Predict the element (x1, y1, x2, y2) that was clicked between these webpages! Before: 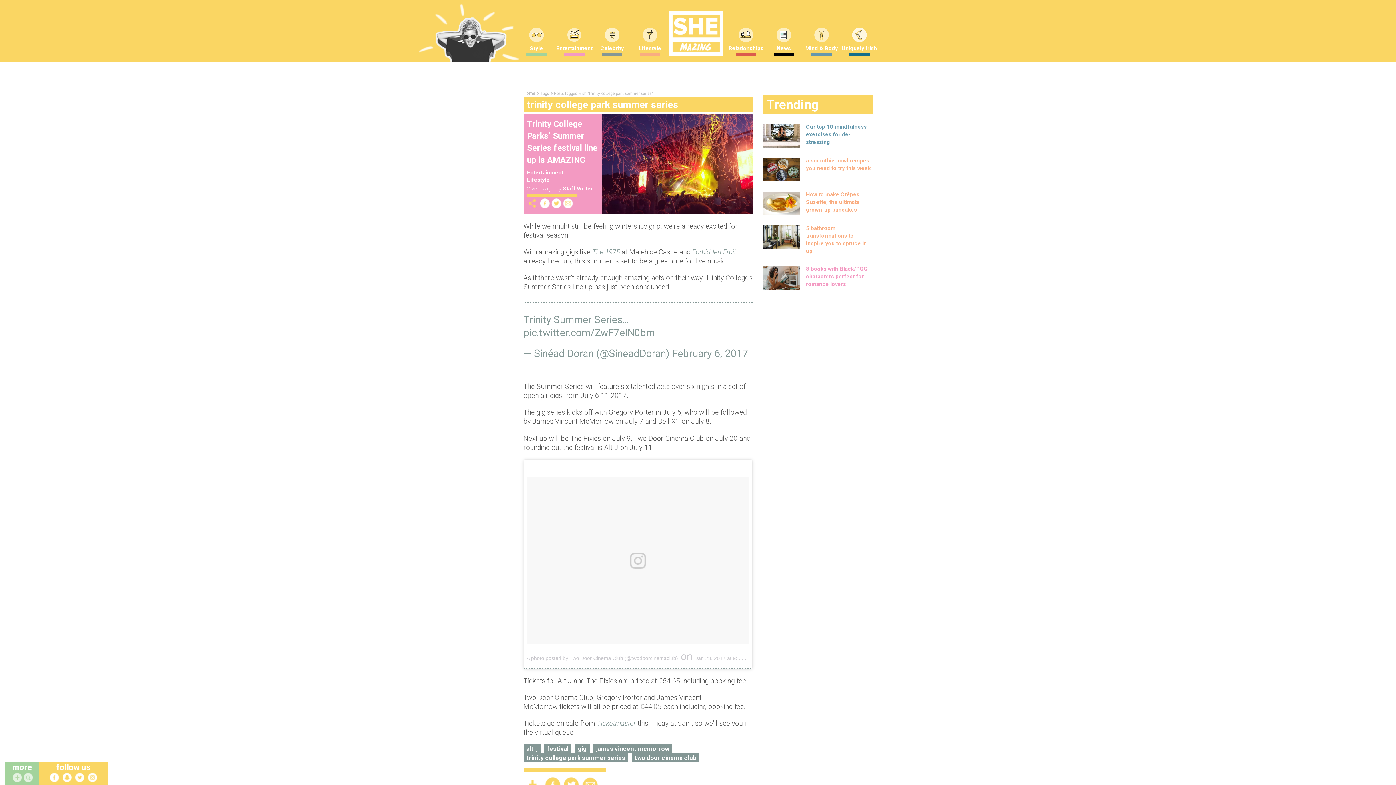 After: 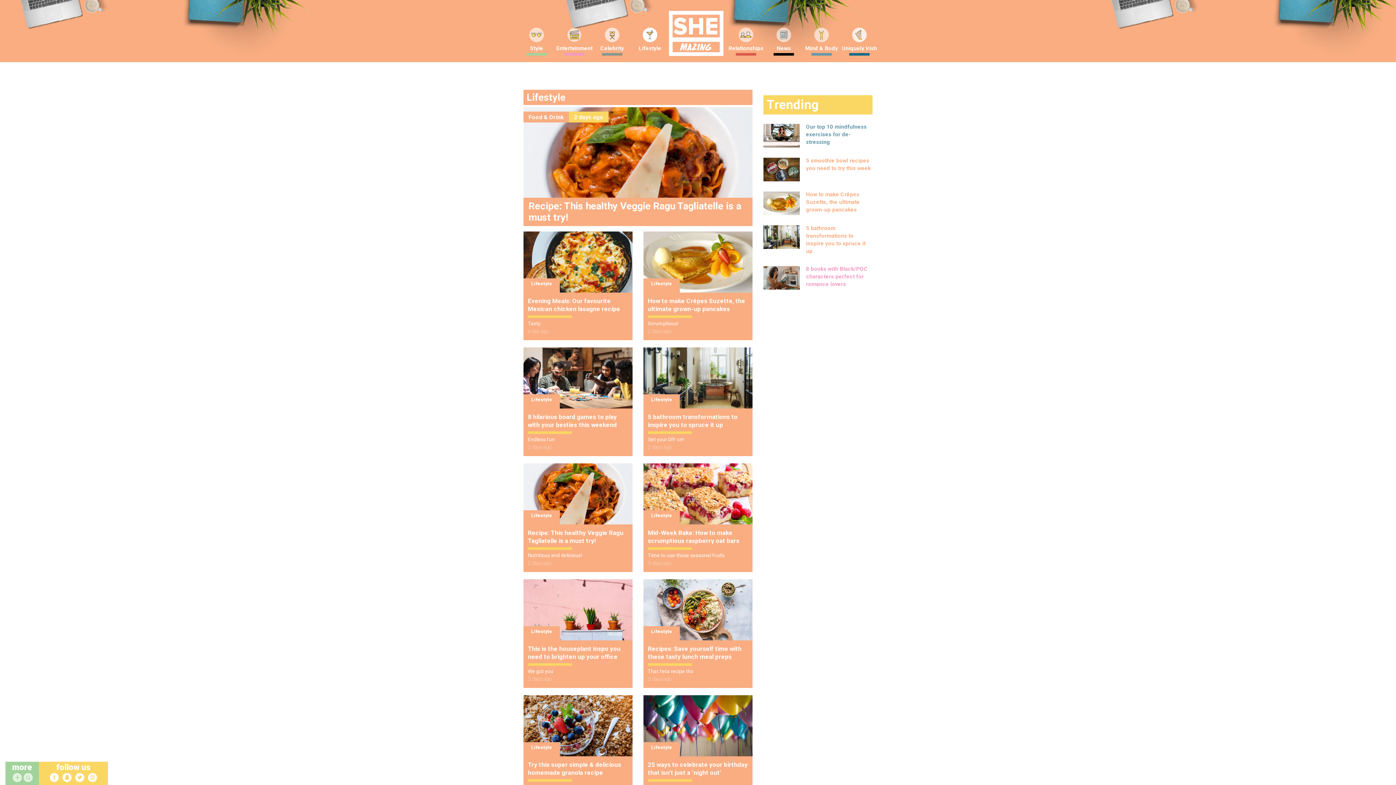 Action: bbox: (622, 44, 677, 56) label: Lifestyle